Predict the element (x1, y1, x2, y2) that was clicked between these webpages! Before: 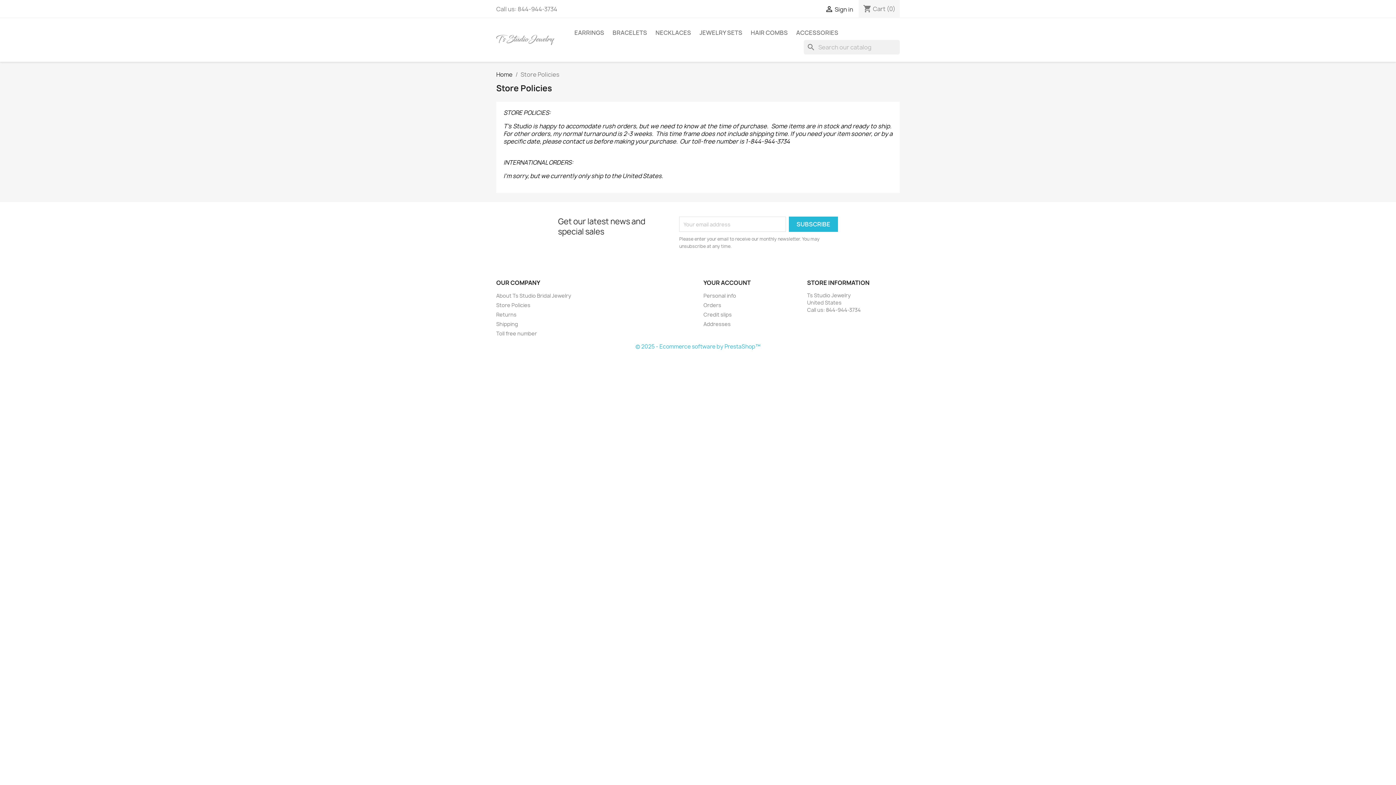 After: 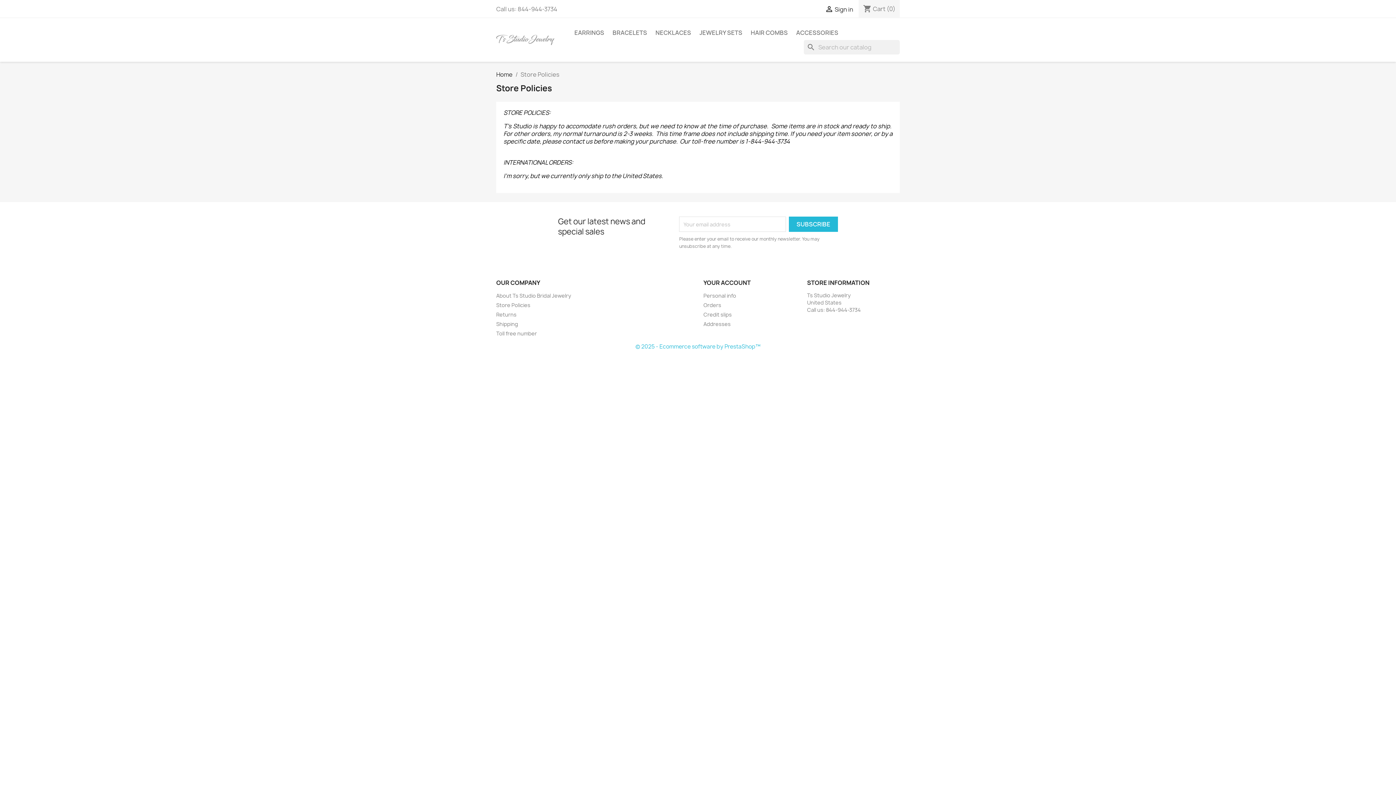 Action: label: Store Policies bbox: (496, 301, 530, 308)